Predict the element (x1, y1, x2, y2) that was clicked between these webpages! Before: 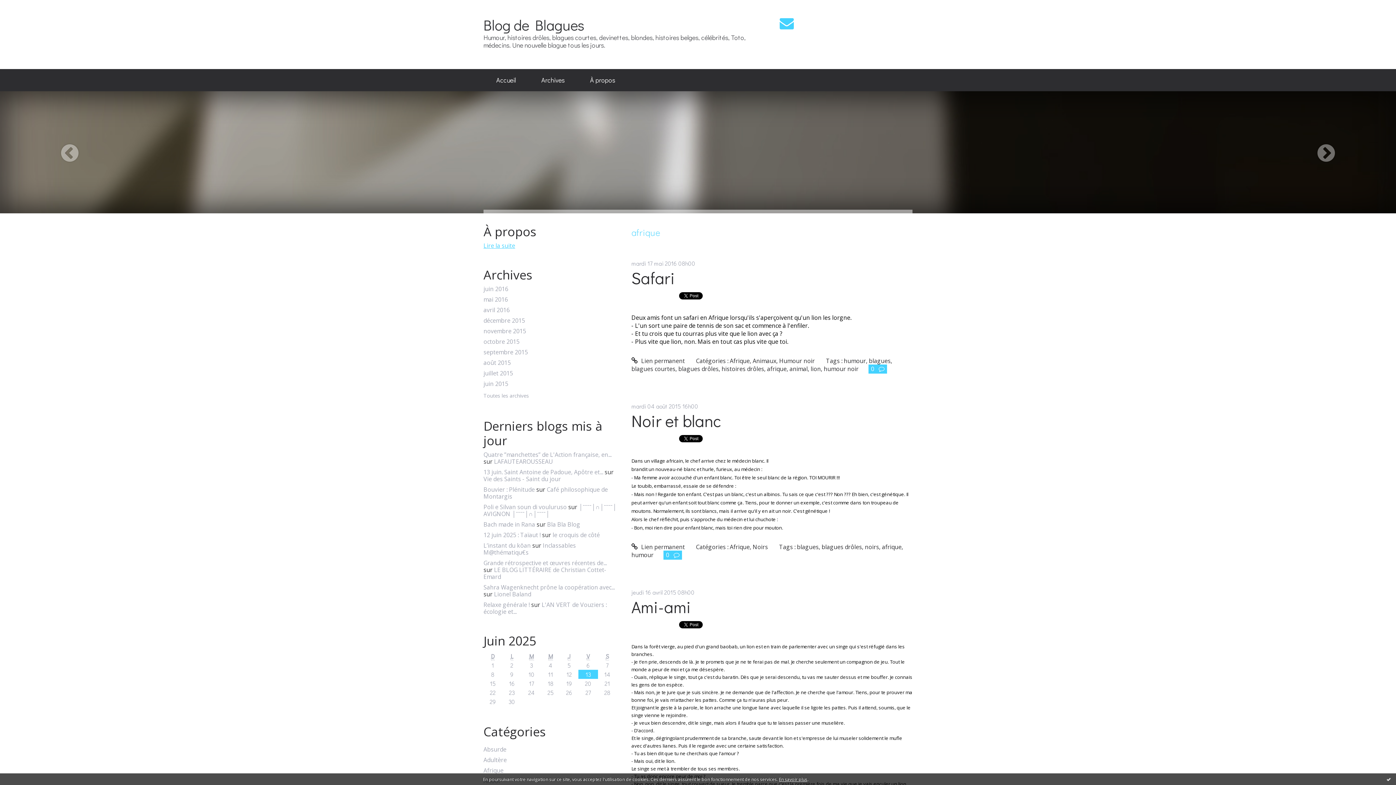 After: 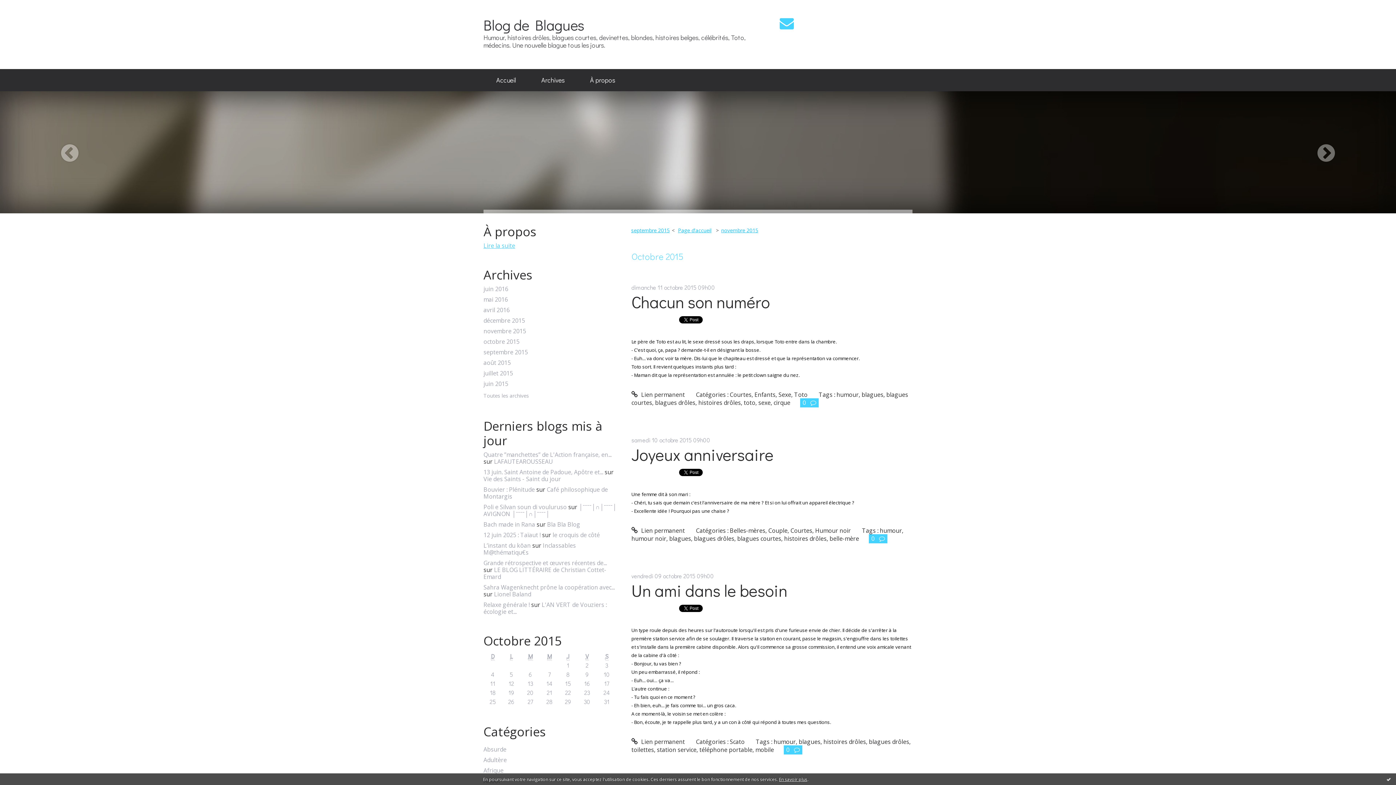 Action: label: octobre 2015 bbox: (483, 338, 616, 345)